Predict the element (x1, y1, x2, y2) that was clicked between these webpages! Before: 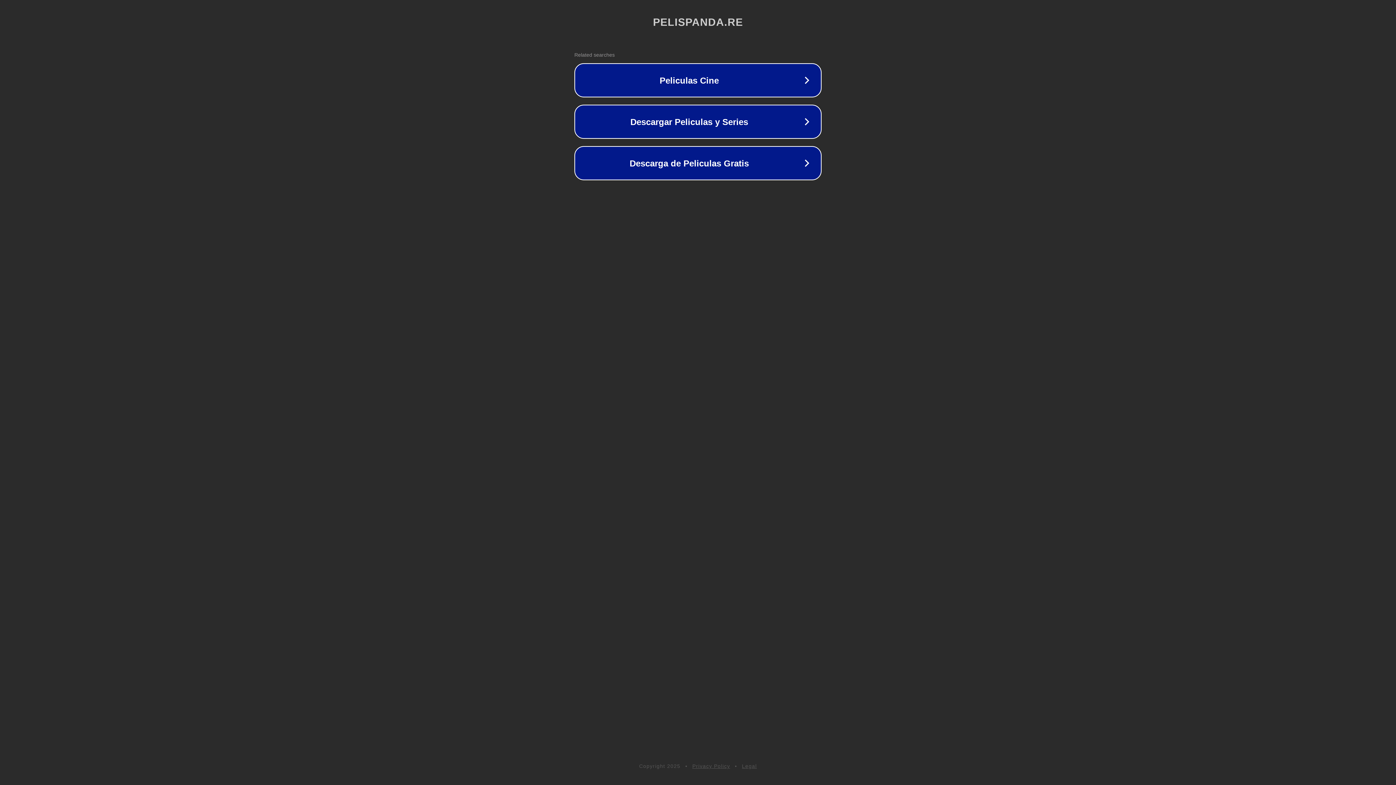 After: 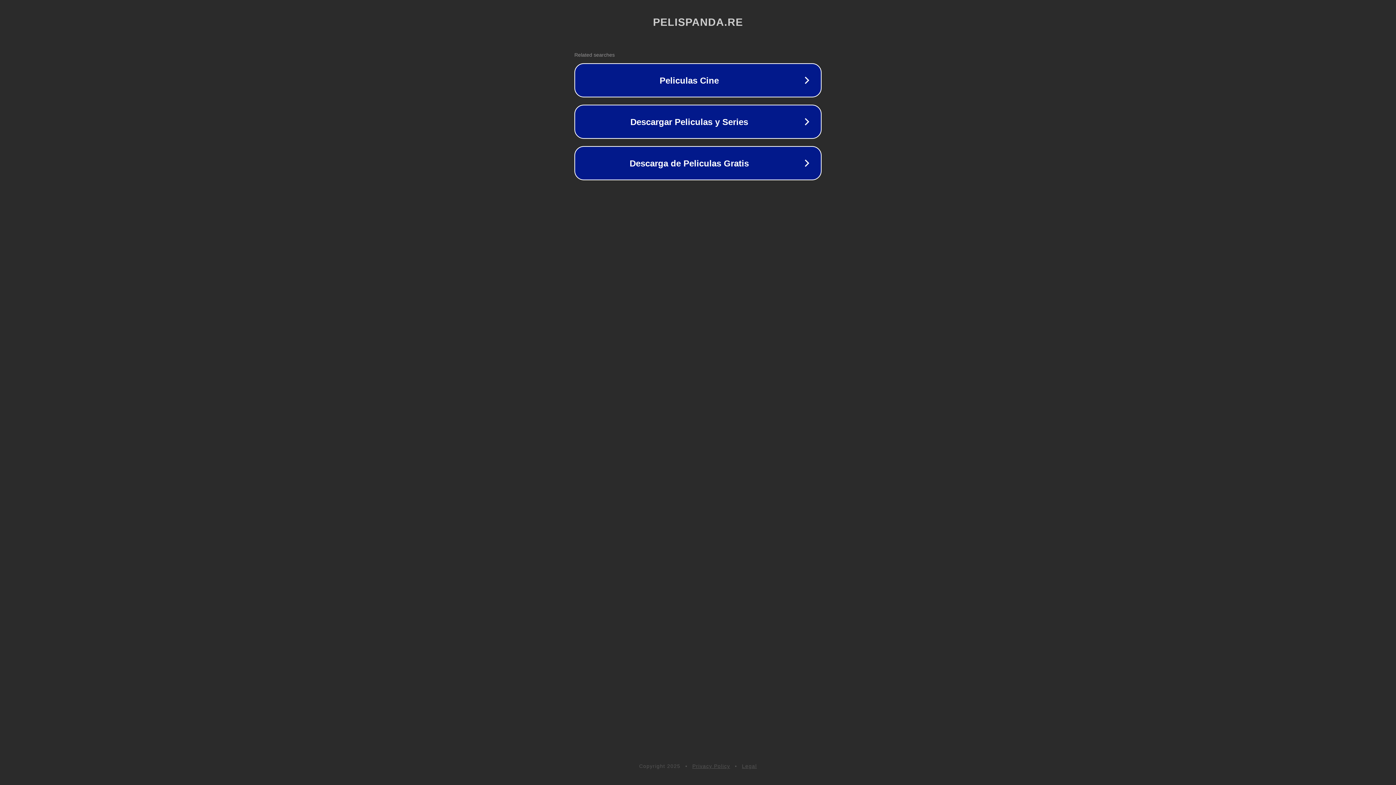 Action: label: Legal bbox: (742, 763, 757, 769)